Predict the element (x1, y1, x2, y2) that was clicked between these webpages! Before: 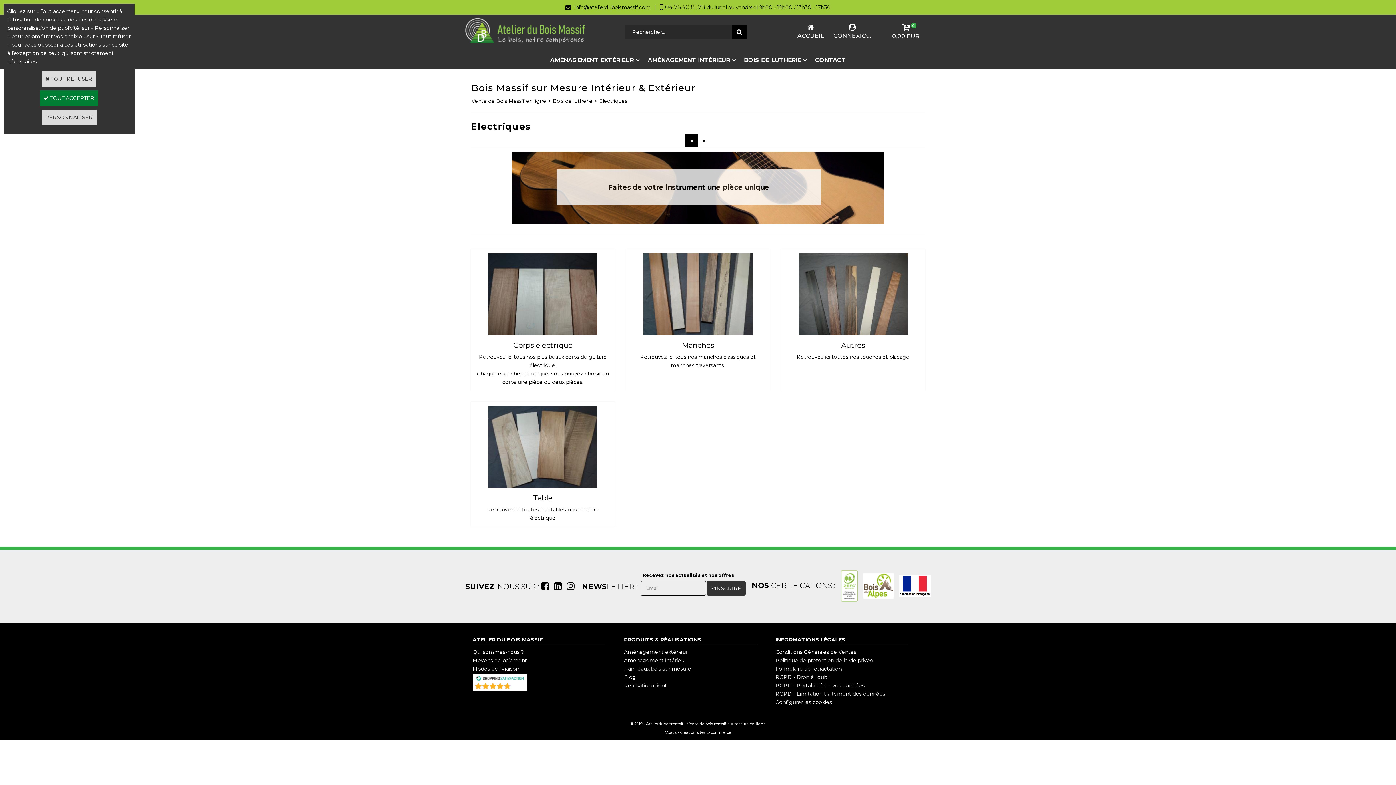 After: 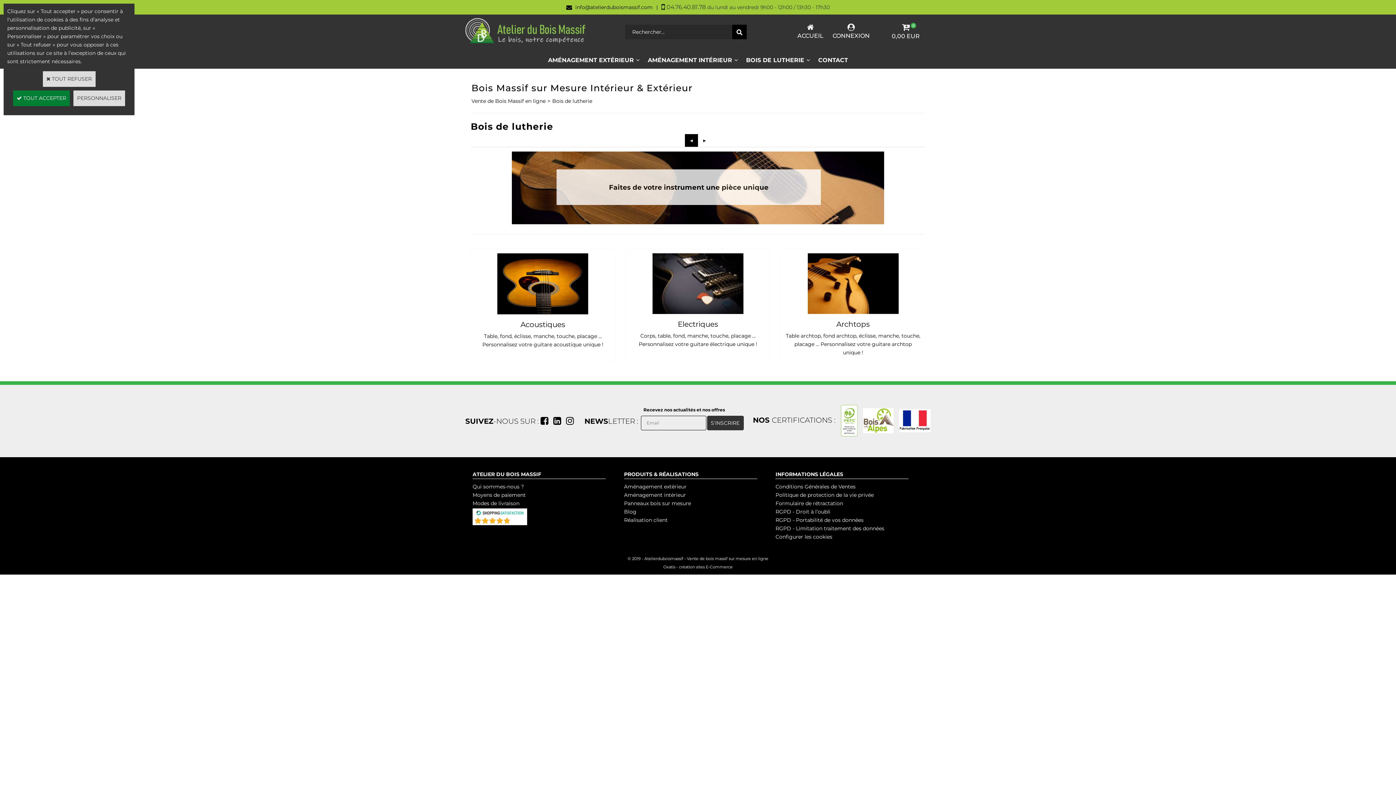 Action: bbox: (737, 51, 808, 68) label: BOIS DE LUTHERIE